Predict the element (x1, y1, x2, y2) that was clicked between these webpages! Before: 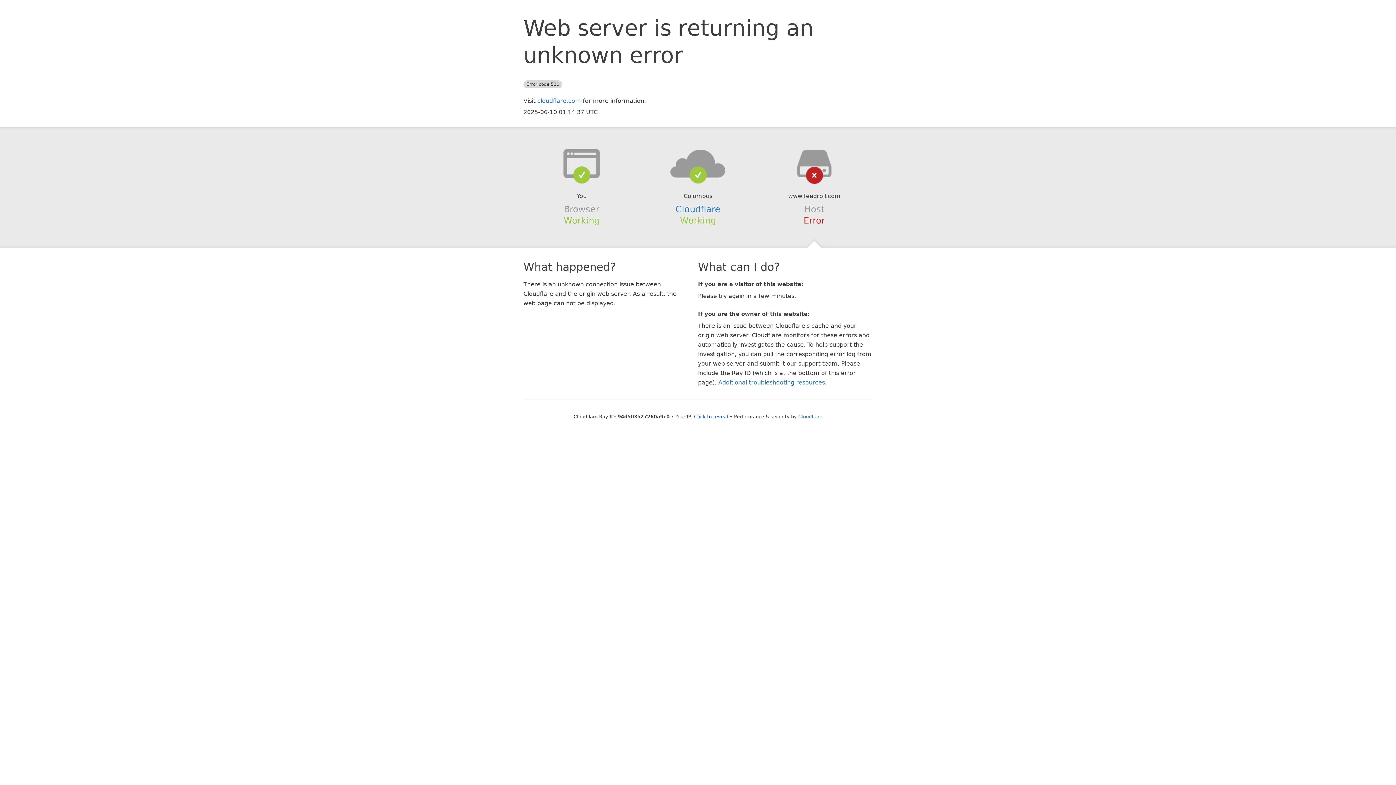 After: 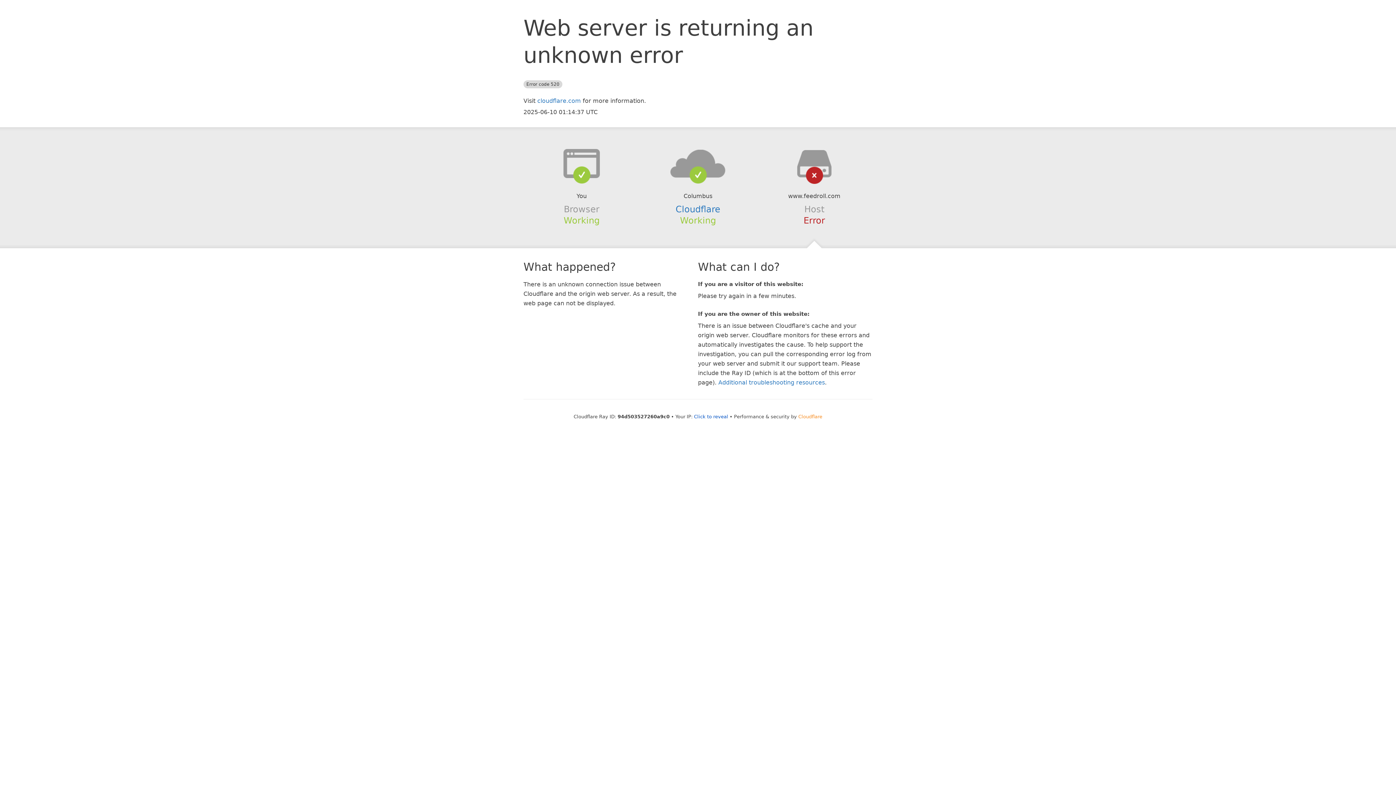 Action: label: Cloudflare bbox: (798, 414, 822, 419)